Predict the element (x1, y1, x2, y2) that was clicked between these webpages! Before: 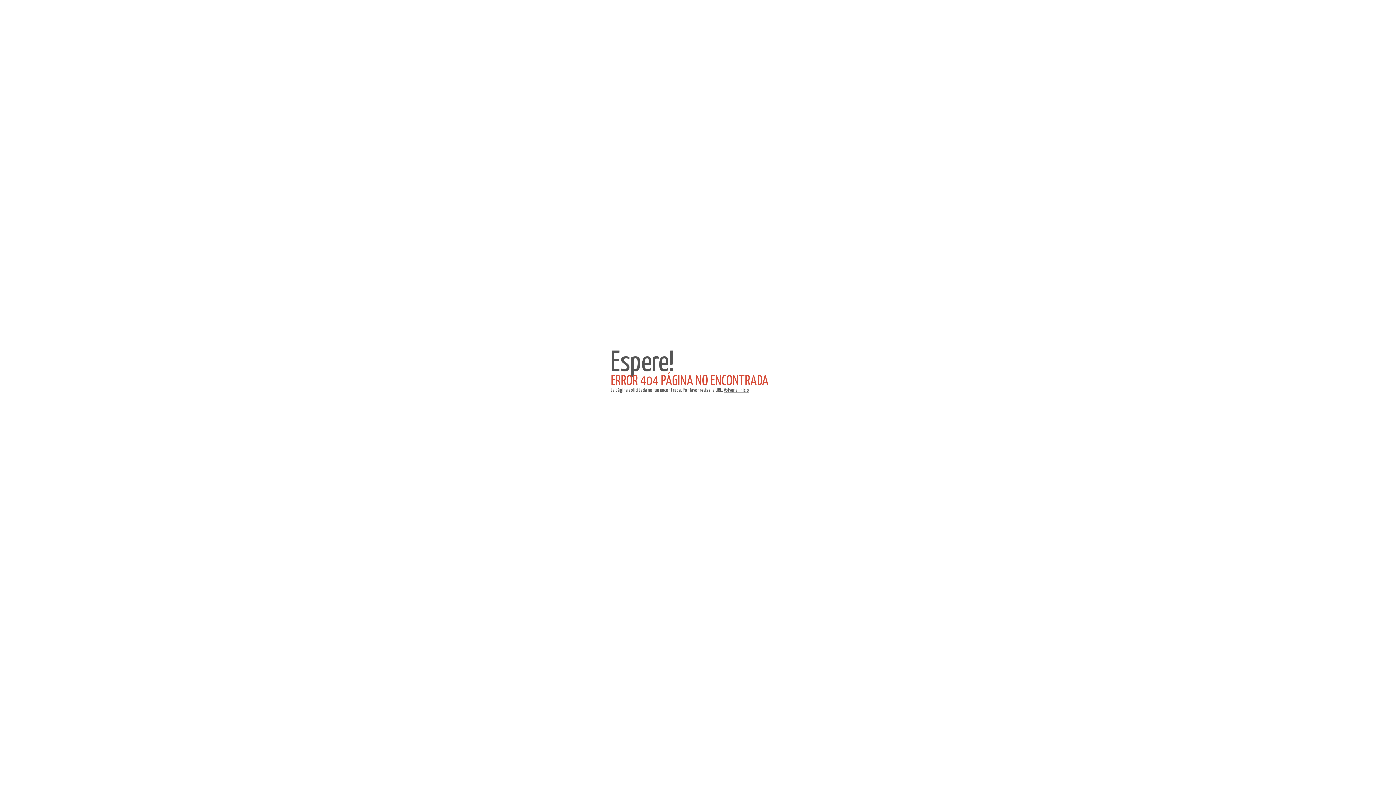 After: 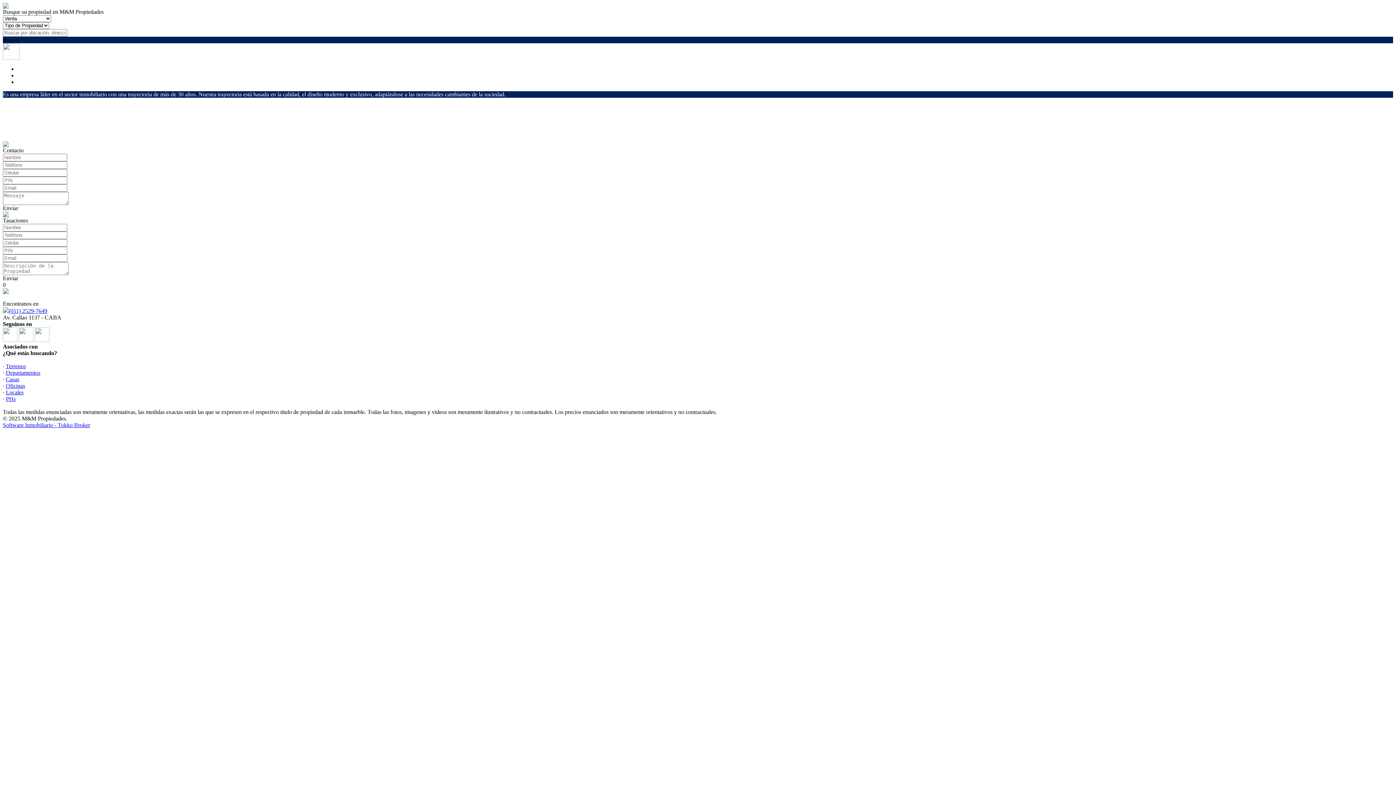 Action: bbox: (724, 388, 749, 393) label: Volver al inicio